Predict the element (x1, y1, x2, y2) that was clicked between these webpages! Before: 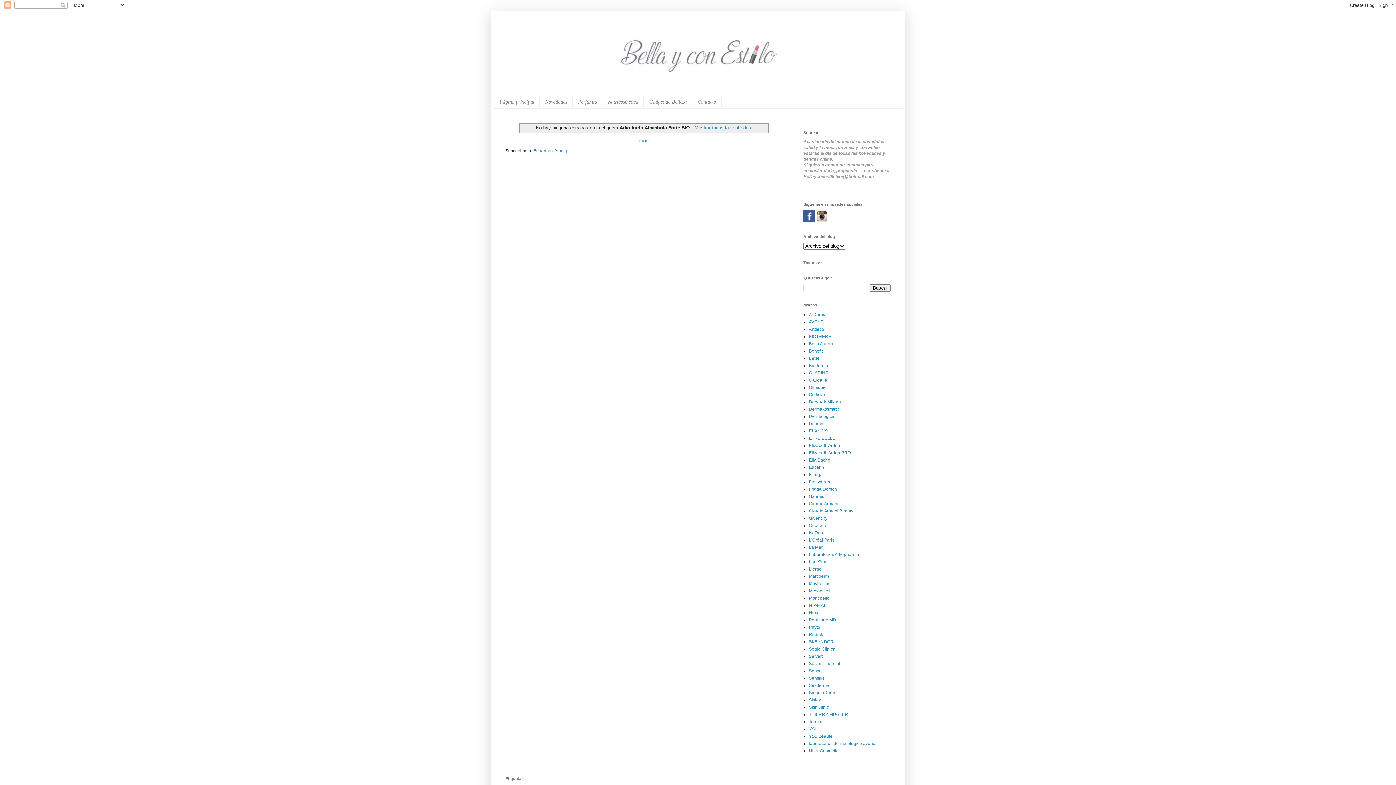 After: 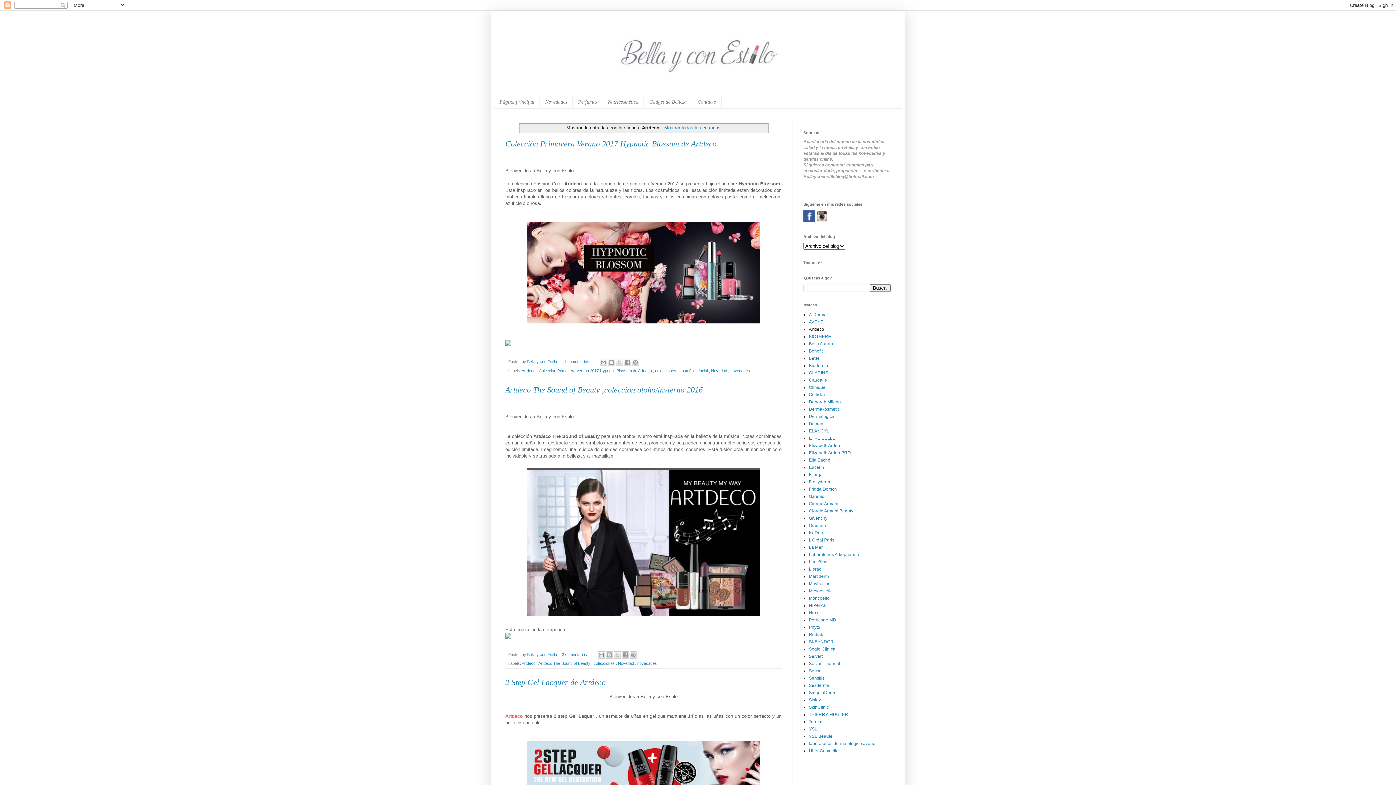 Action: bbox: (809, 326, 824, 331) label: Artdeco